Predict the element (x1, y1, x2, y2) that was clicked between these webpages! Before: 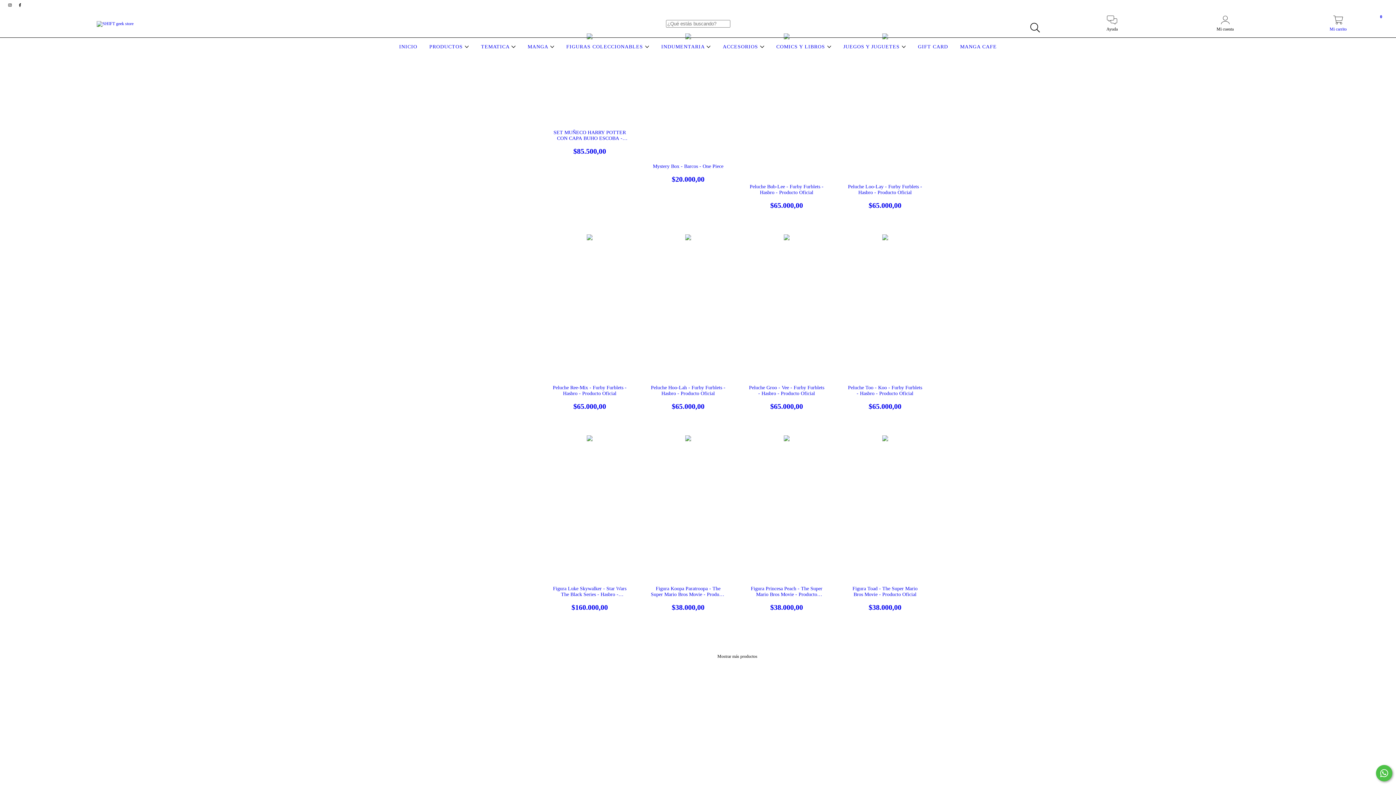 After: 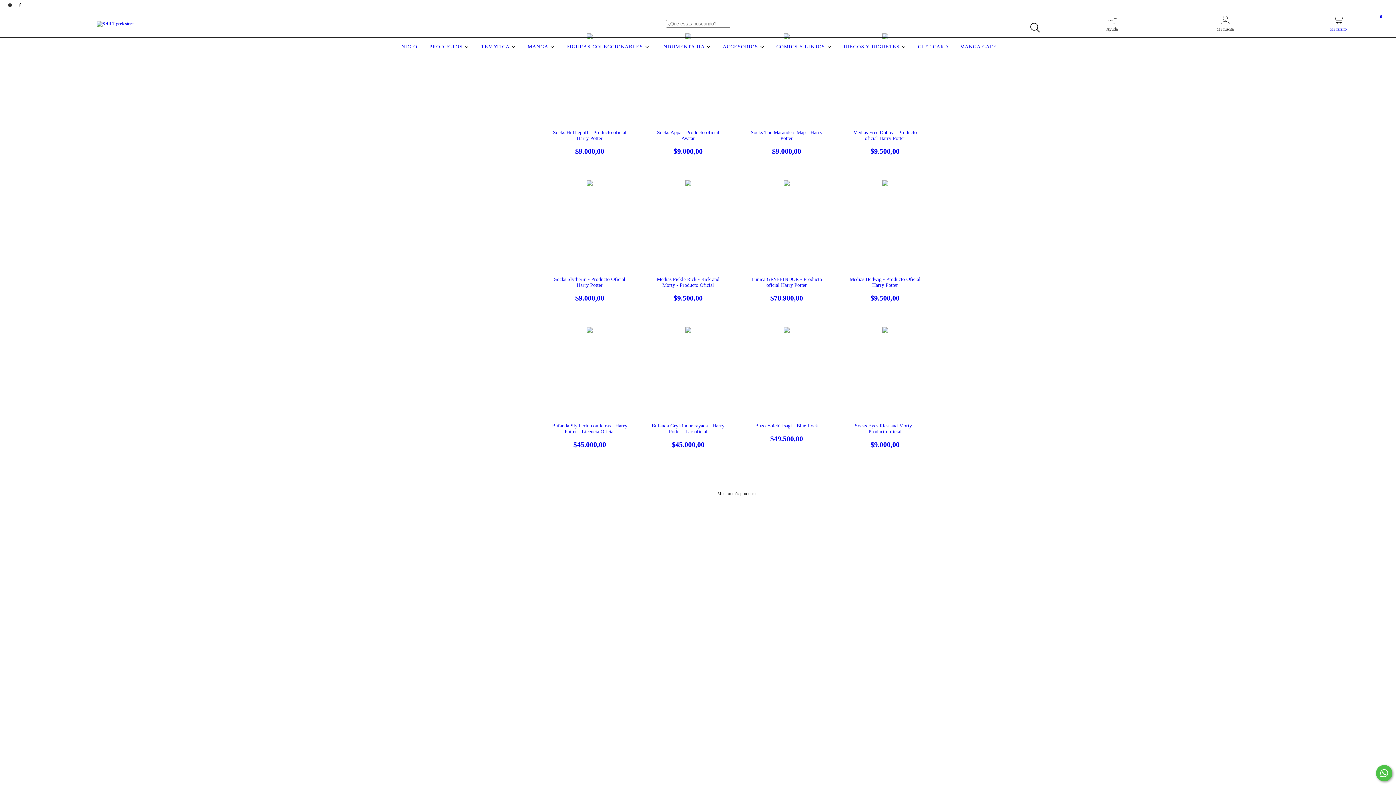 Action: label: INDUMENTARIA  bbox: (659, 44, 712, 49)